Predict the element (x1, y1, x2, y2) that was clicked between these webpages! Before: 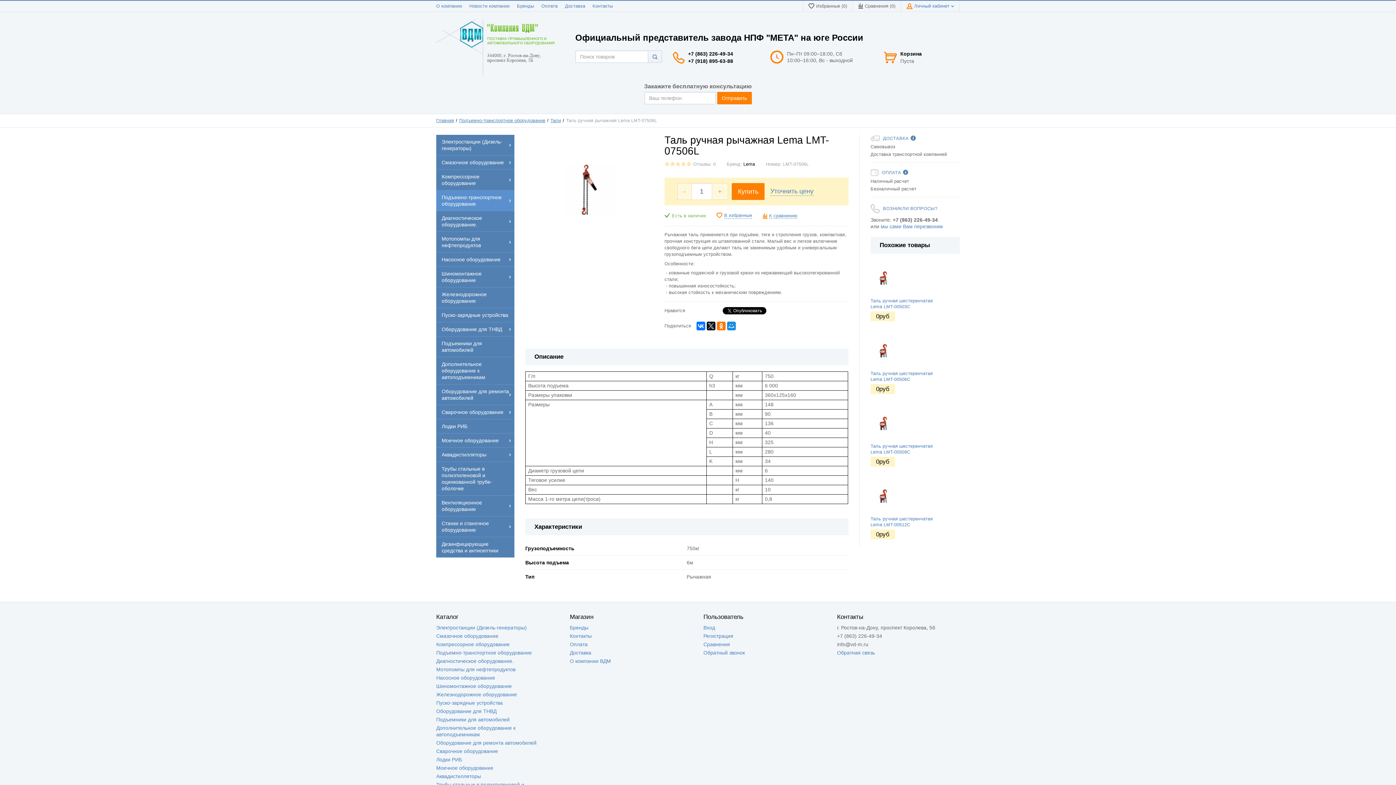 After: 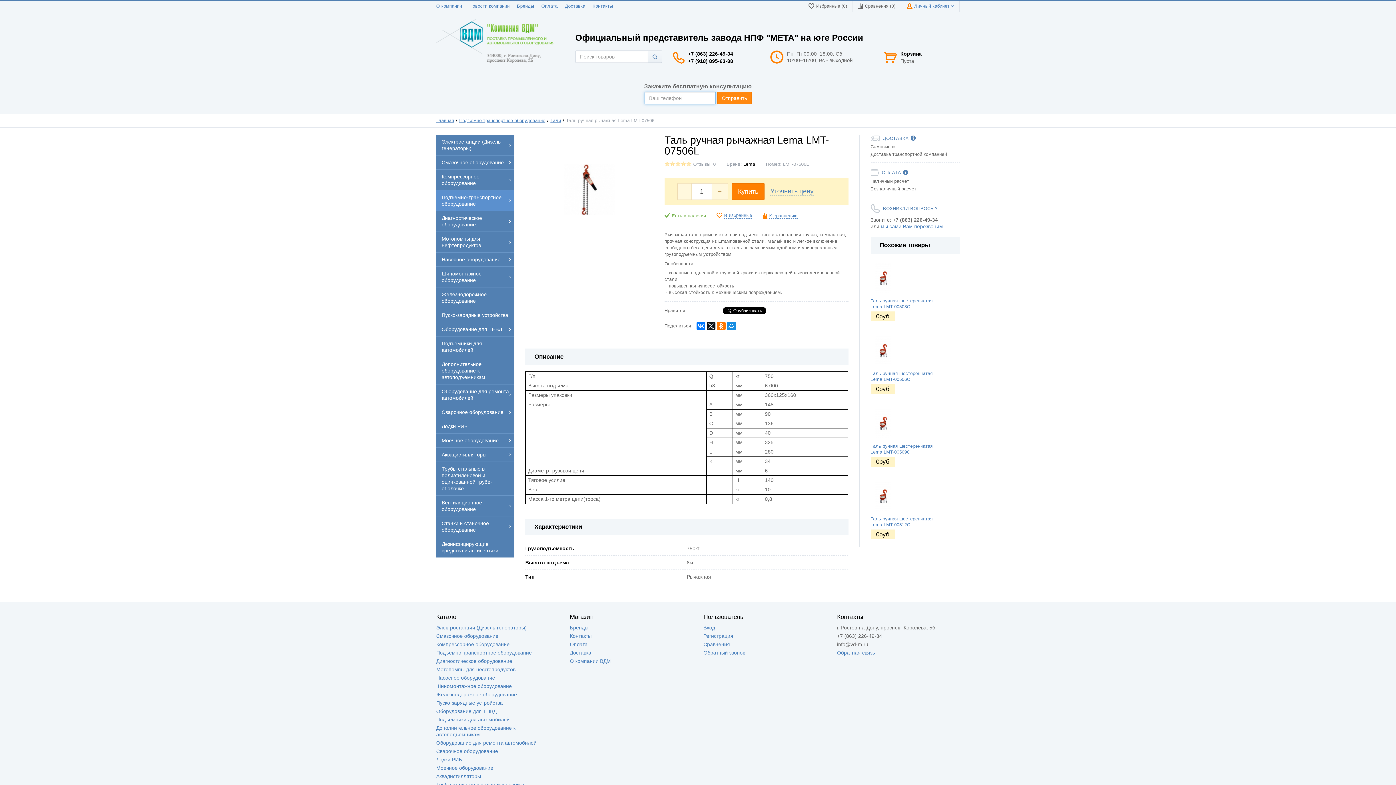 Action: label: Отправить bbox: (717, 92, 751, 104)